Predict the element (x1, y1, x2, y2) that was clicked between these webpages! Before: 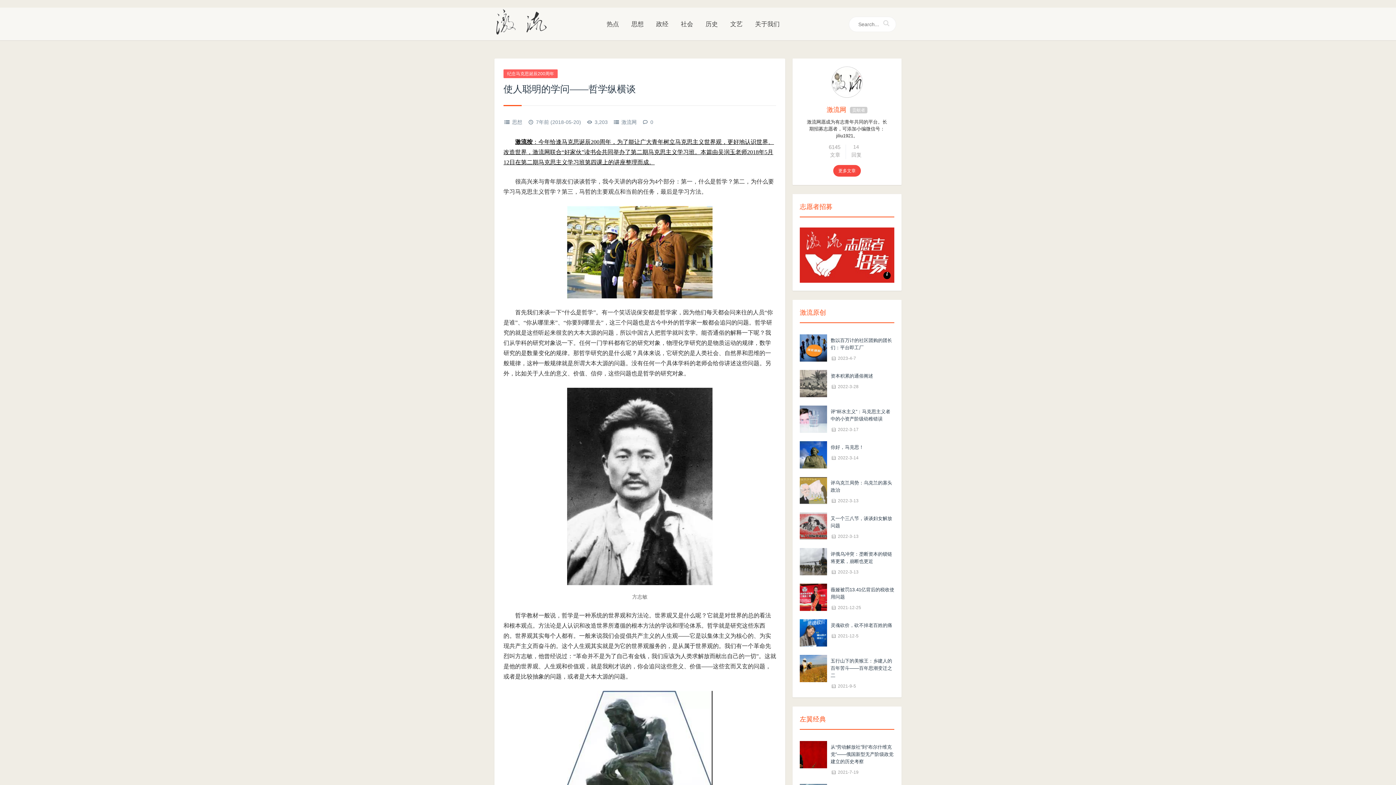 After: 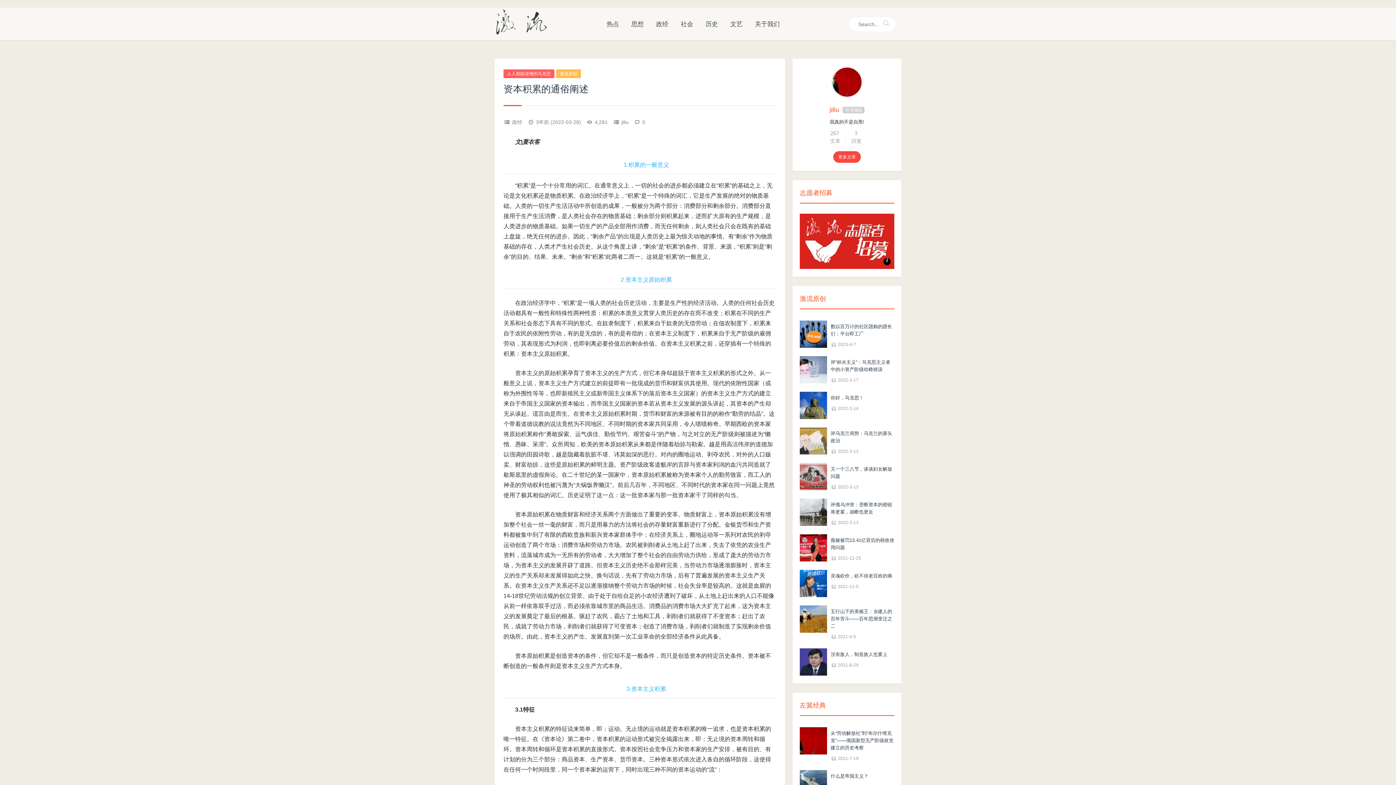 Action: bbox: (830, 373, 873, 378) label: 资本积累的通俗阐述